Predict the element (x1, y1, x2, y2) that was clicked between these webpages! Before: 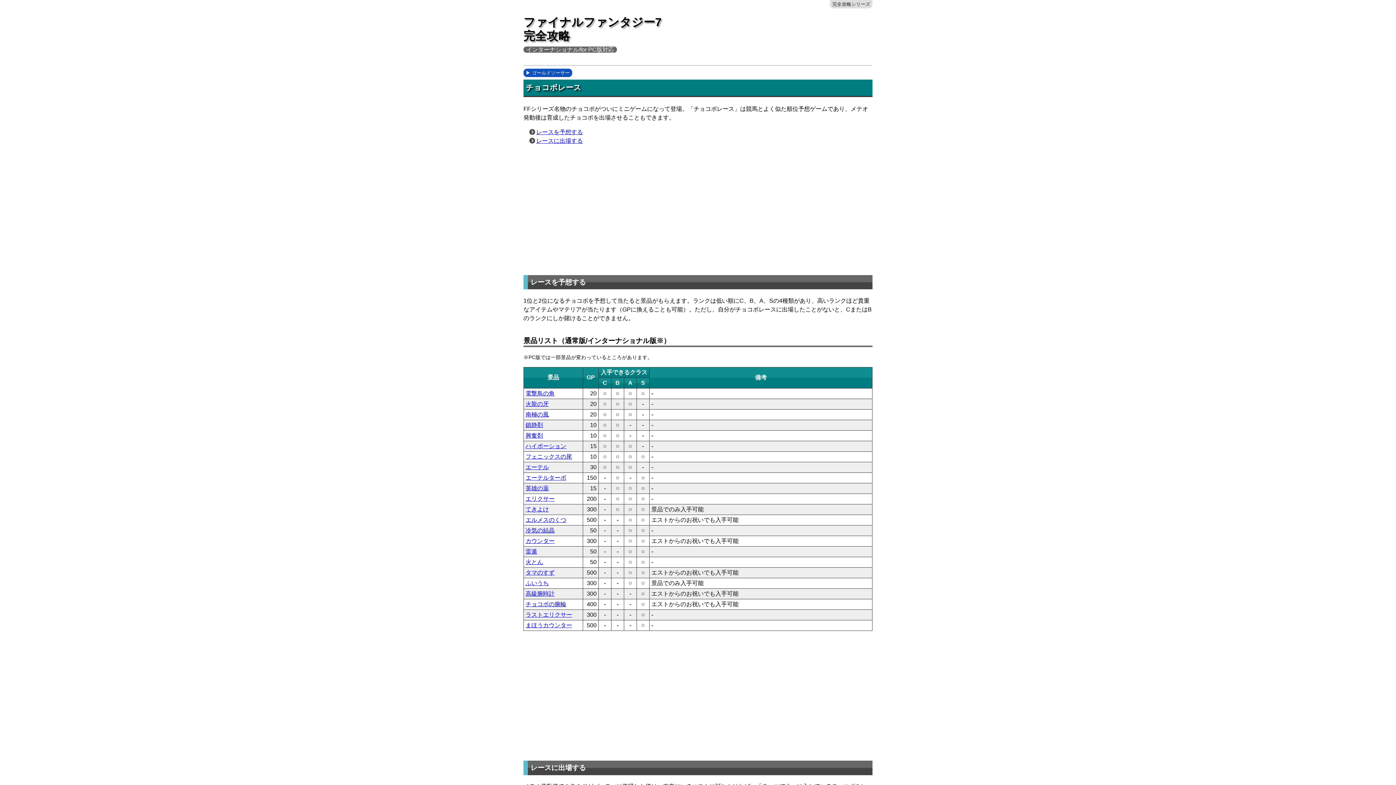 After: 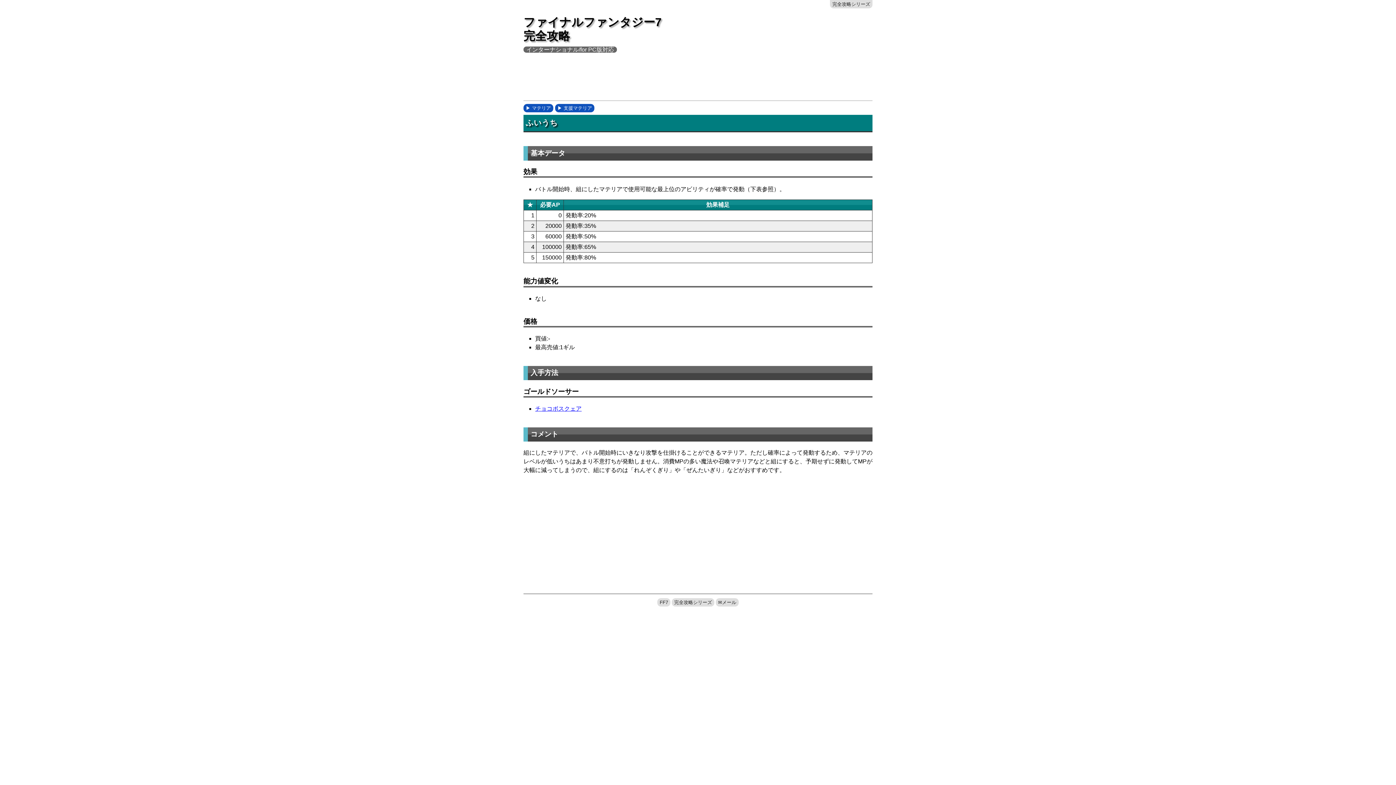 Action: bbox: (525, 580, 549, 586) label: ふいうち